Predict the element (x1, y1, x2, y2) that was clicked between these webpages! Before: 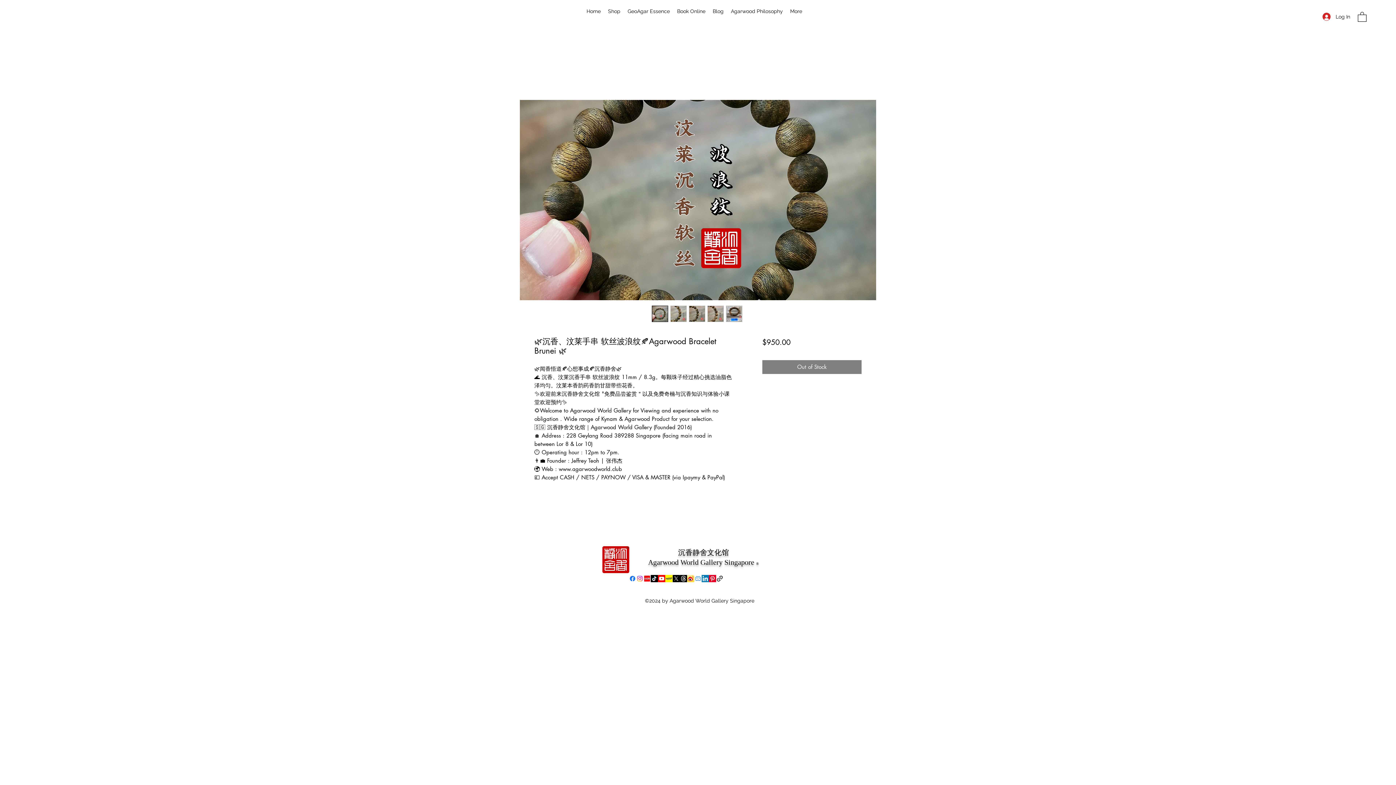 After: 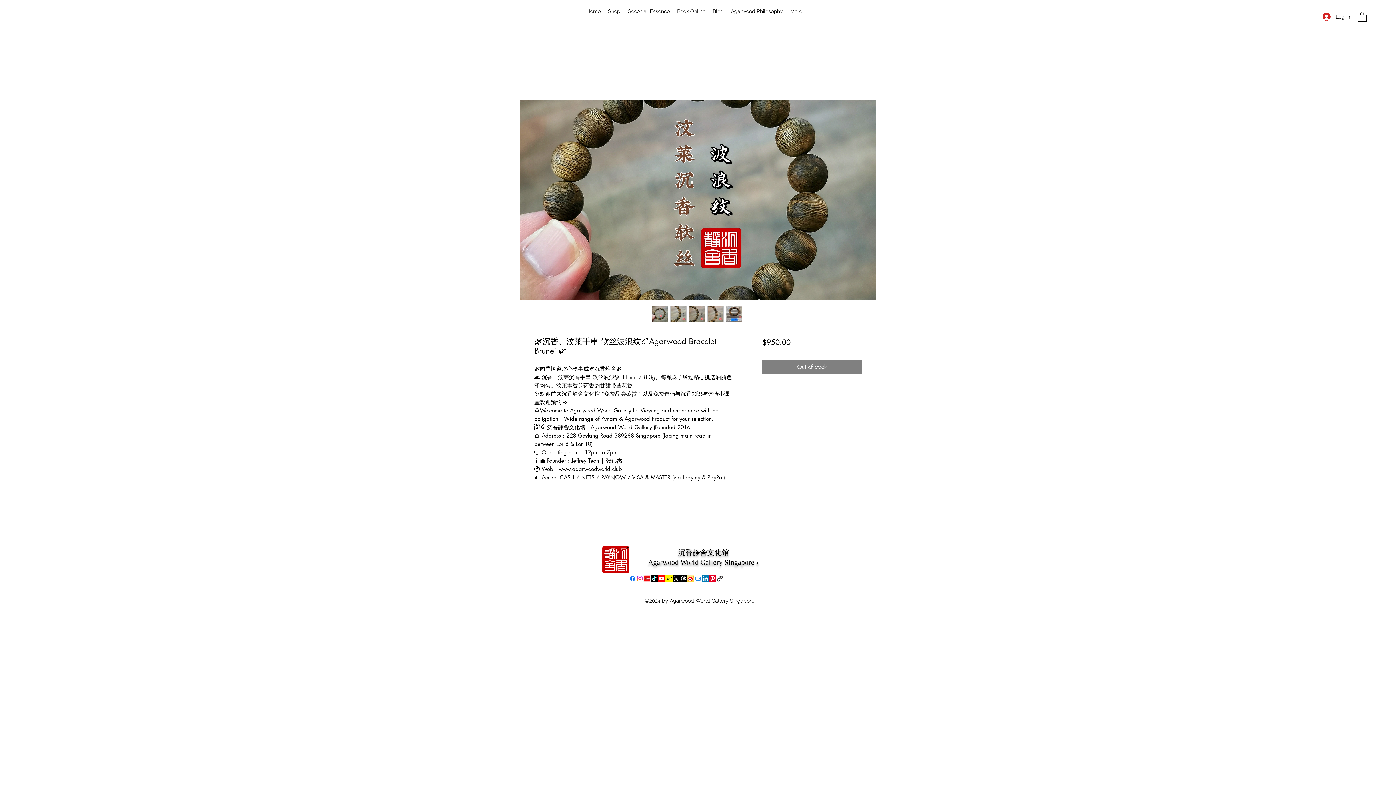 Action: bbox: (707, 305, 723, 322)